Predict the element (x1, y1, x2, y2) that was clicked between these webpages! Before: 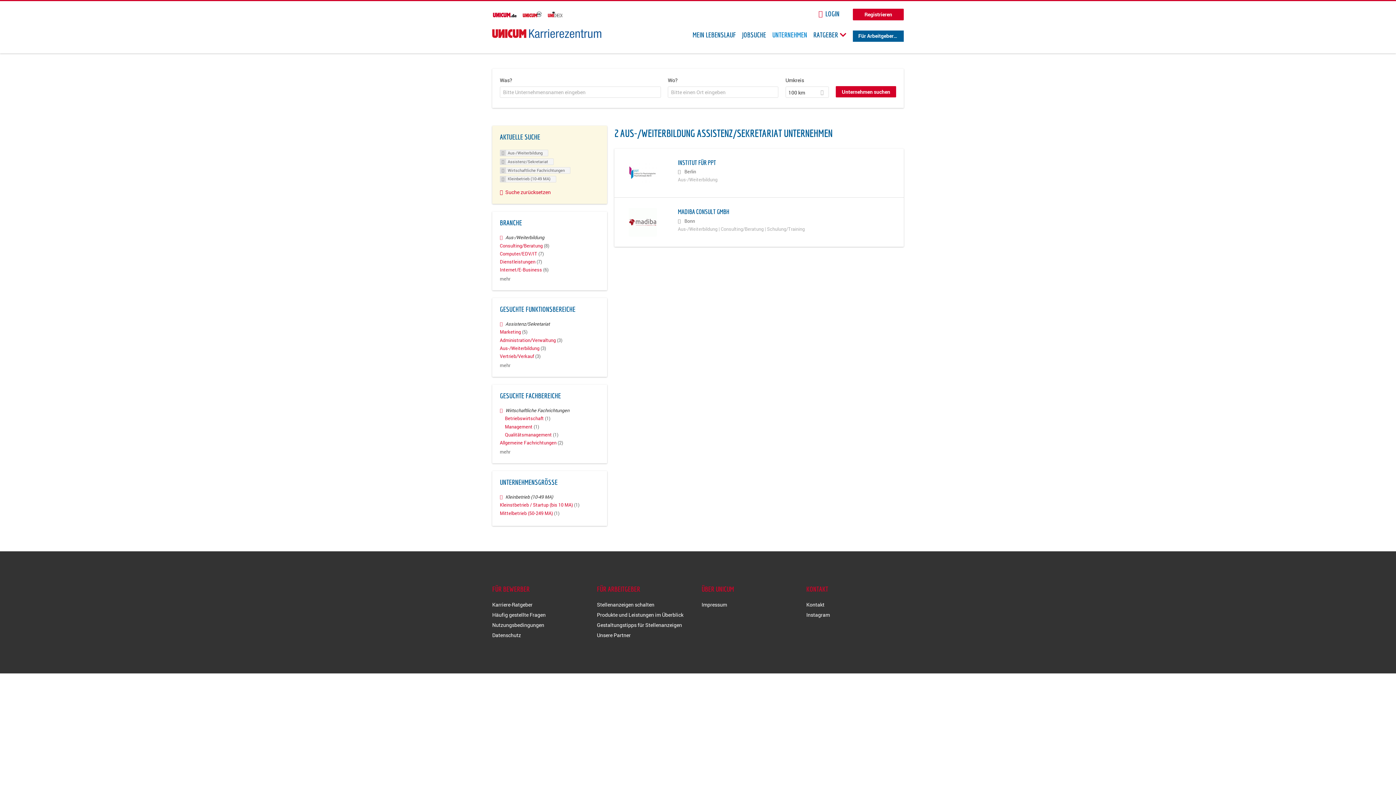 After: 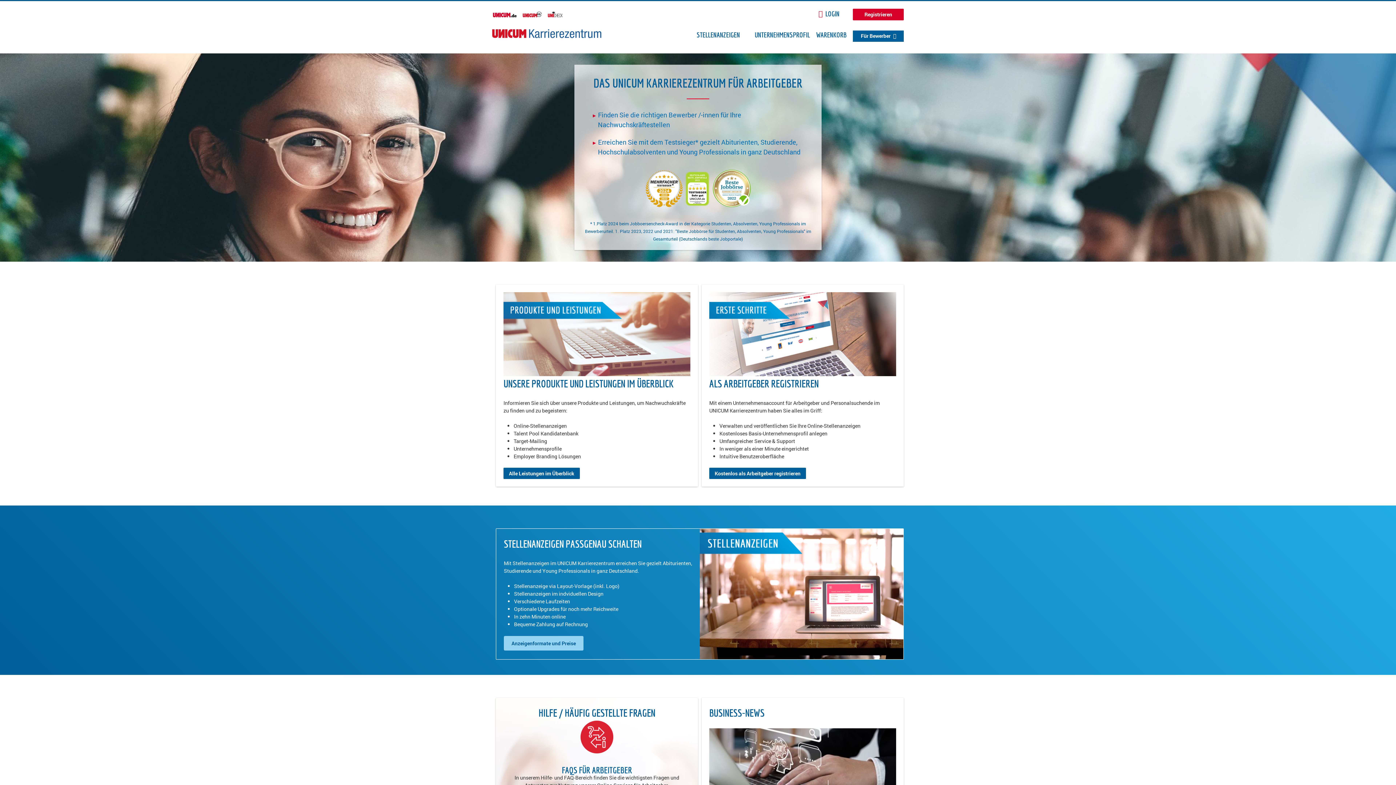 Action: bbox: (853, 30, 904, 41) label: Für Arbeitgeber